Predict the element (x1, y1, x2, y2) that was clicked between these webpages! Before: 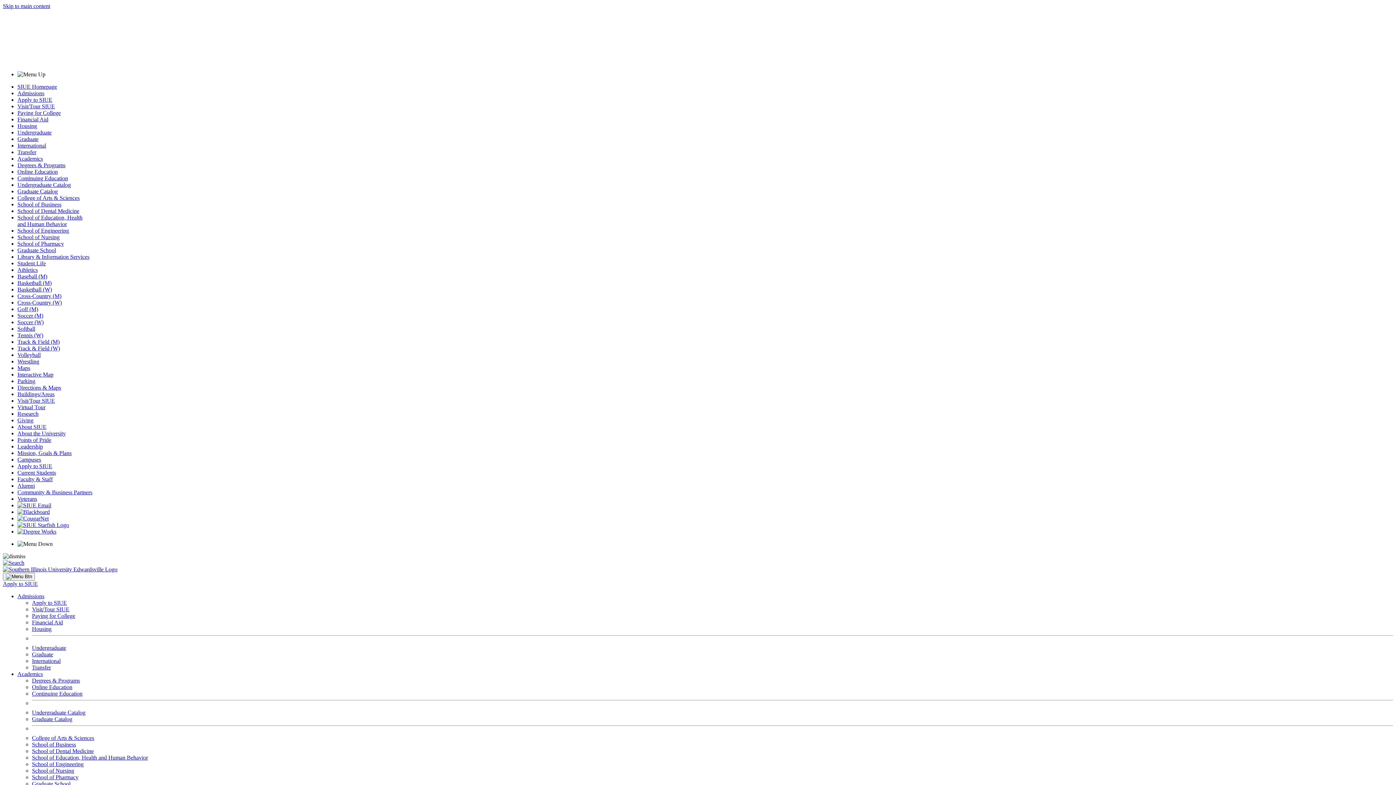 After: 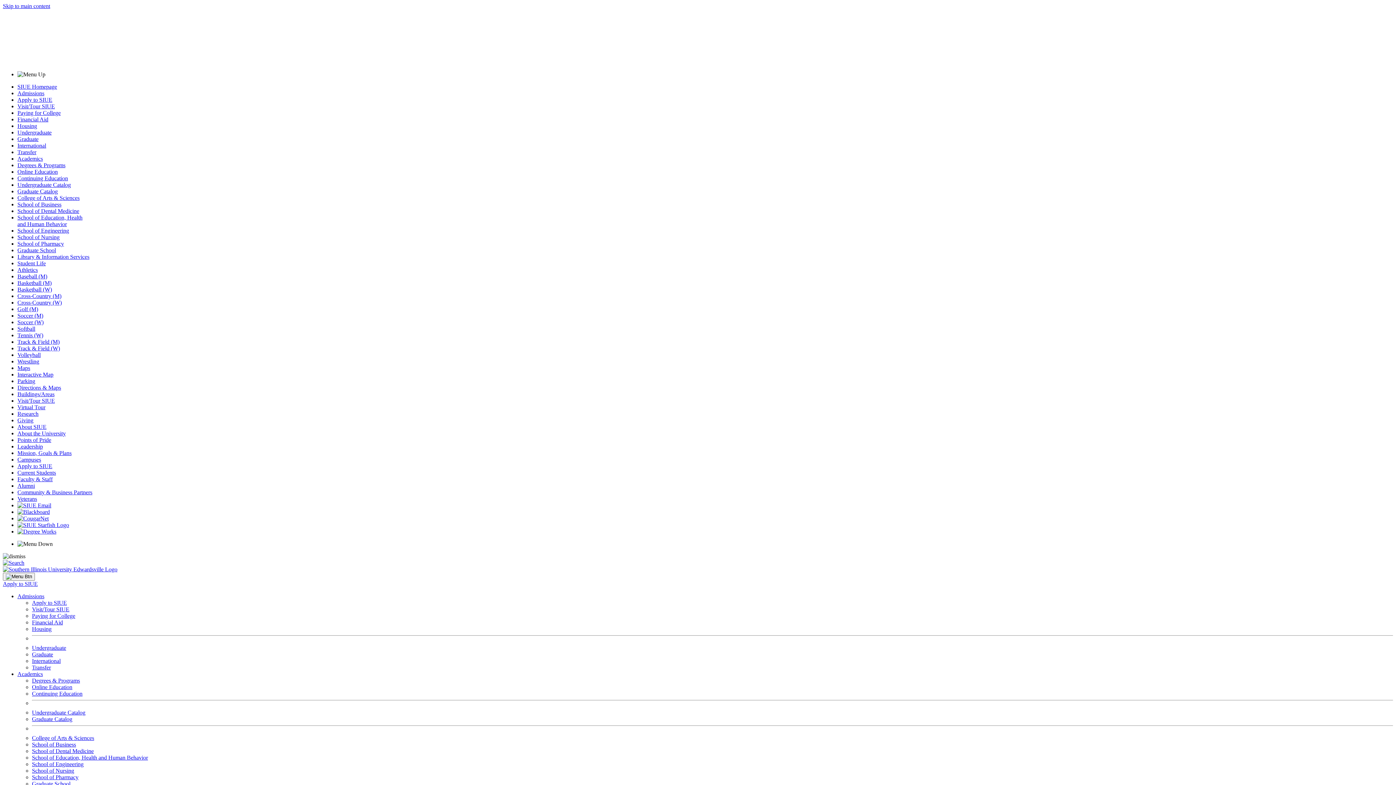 Action: bbox: (17, 371, 53, 377) label: Interactive Map